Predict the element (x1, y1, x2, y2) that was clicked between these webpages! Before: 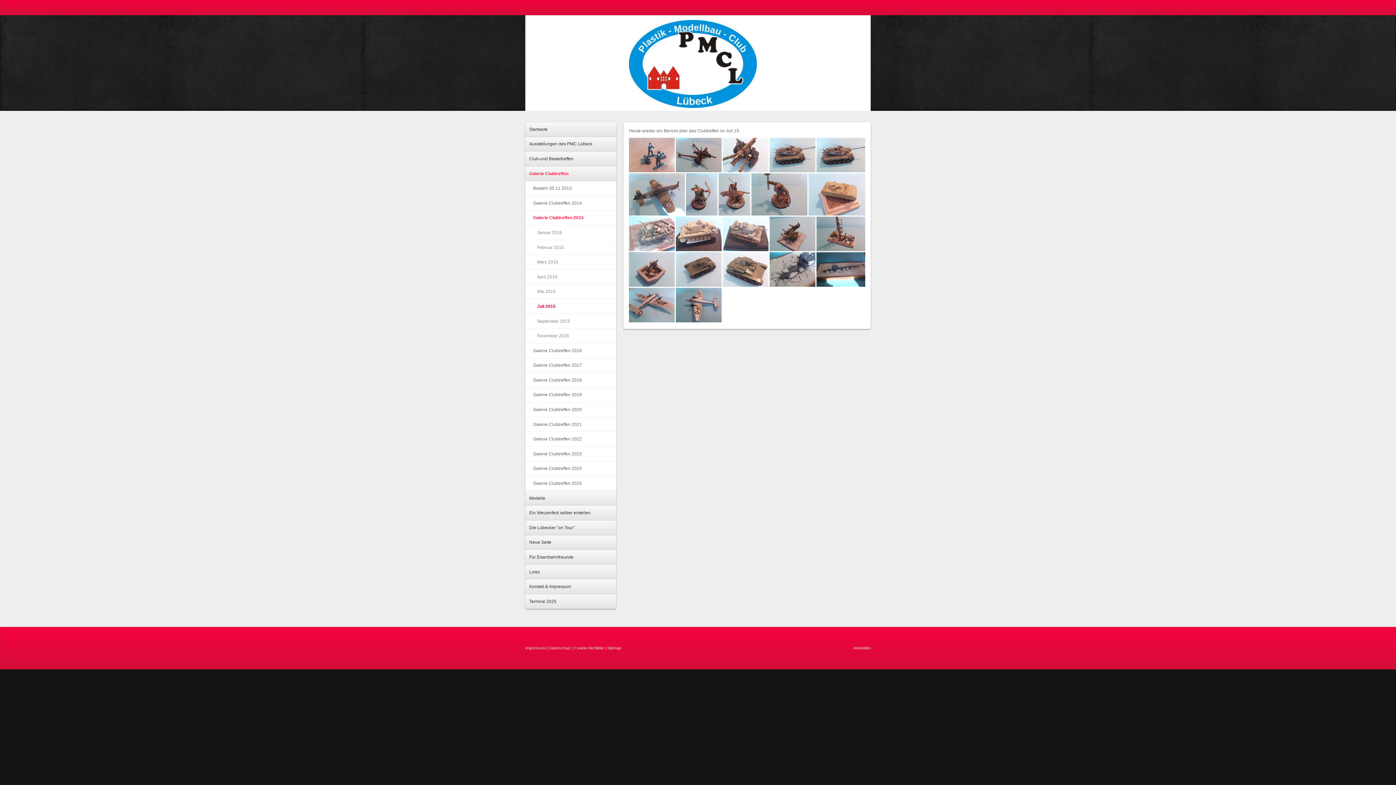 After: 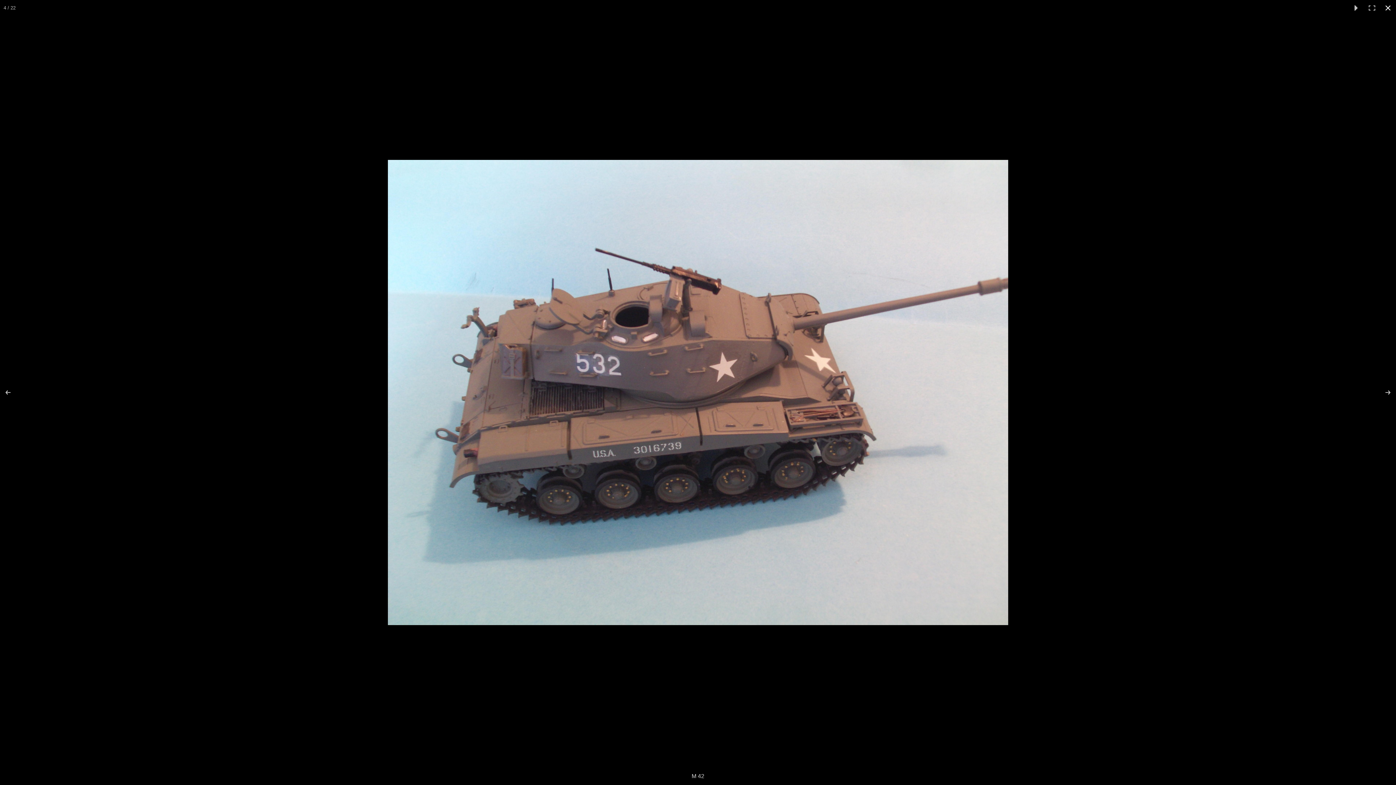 Action: bbox: (769, 137, 816, 172)